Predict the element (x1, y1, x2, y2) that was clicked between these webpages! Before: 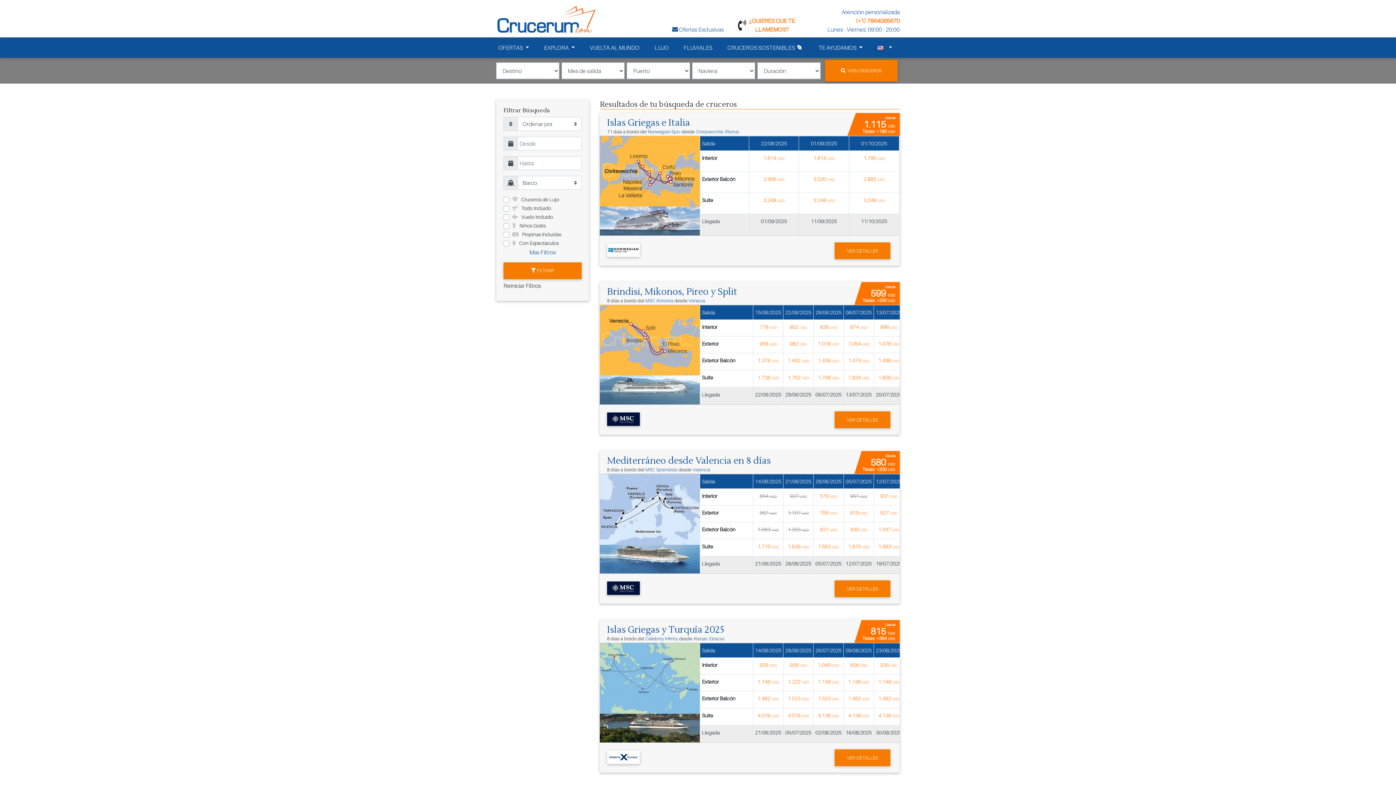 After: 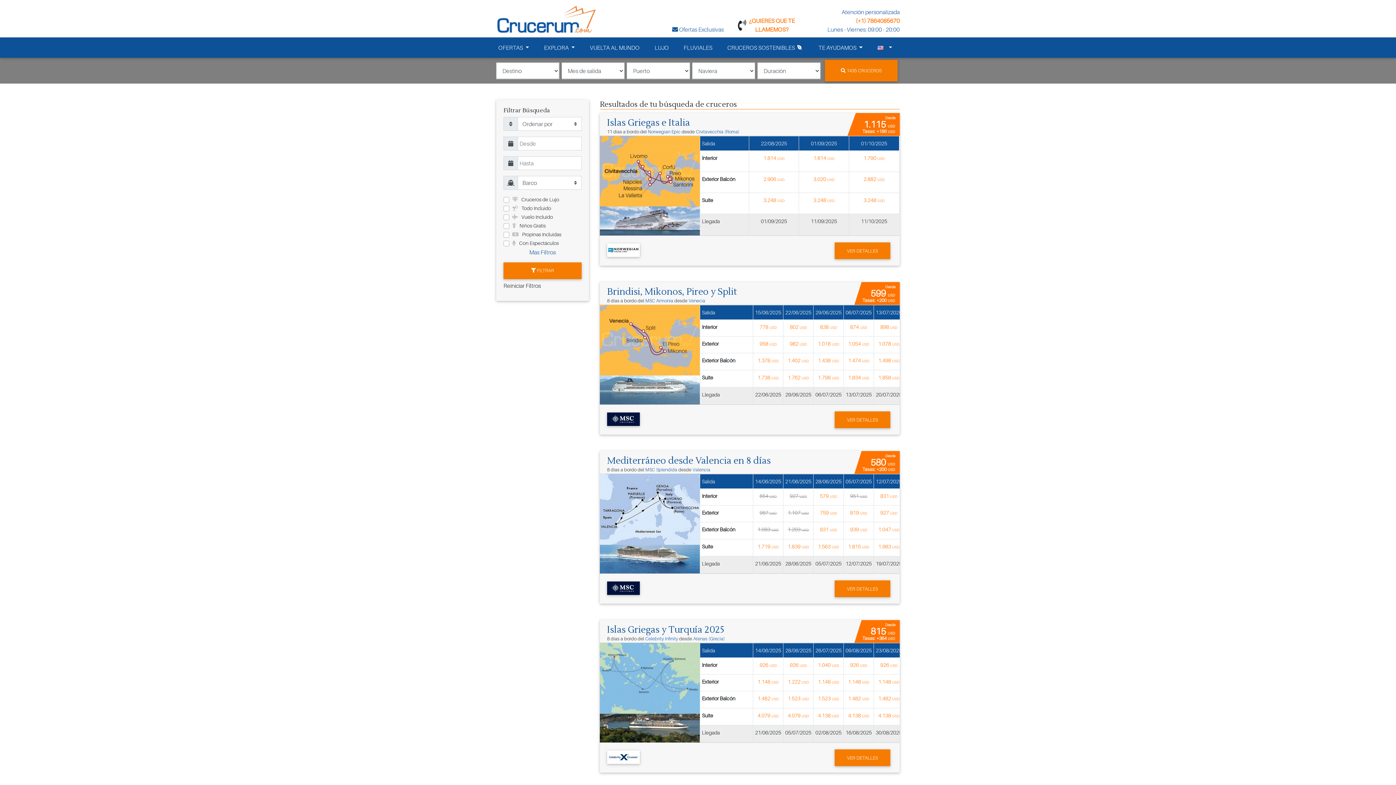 Action: label: Celebrity Infinity bbox: (645, 636, 678, 641)